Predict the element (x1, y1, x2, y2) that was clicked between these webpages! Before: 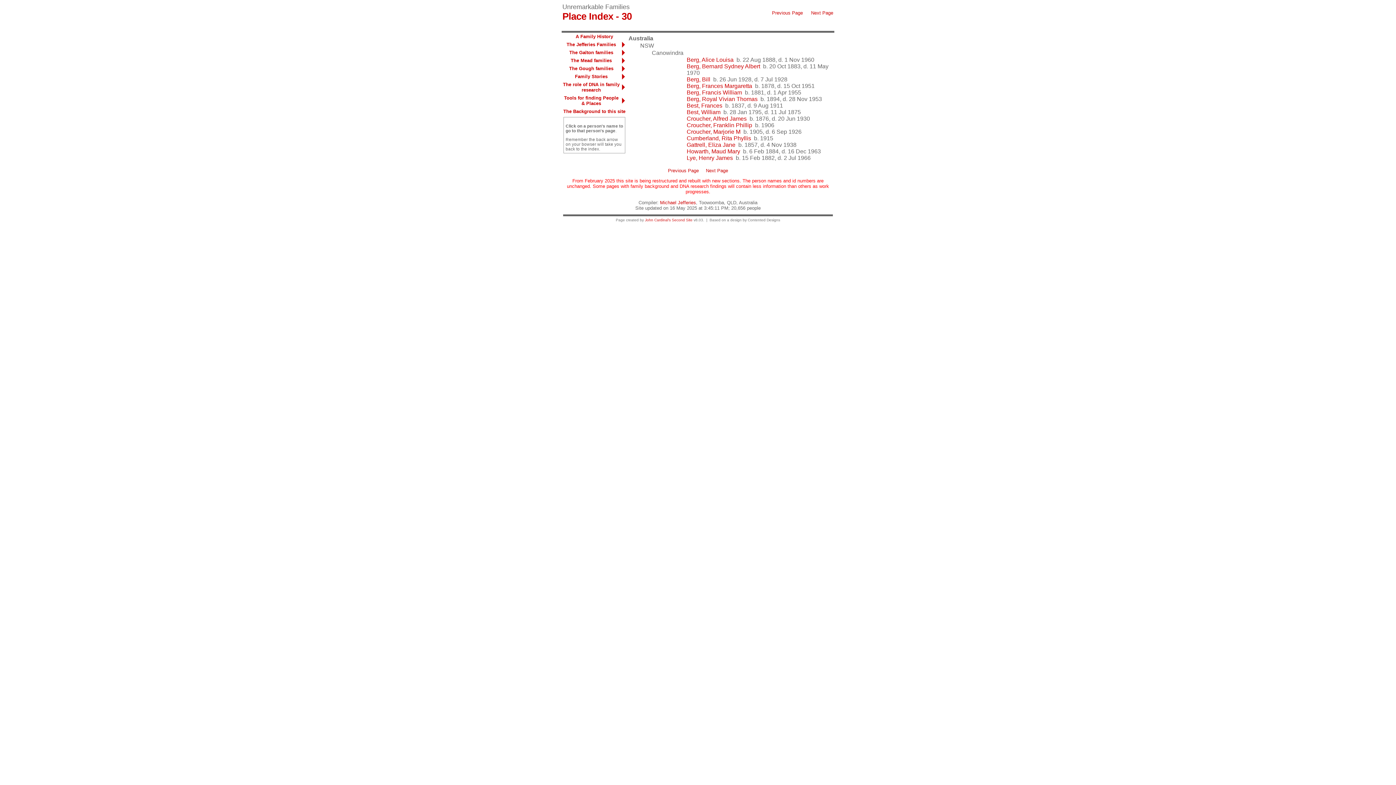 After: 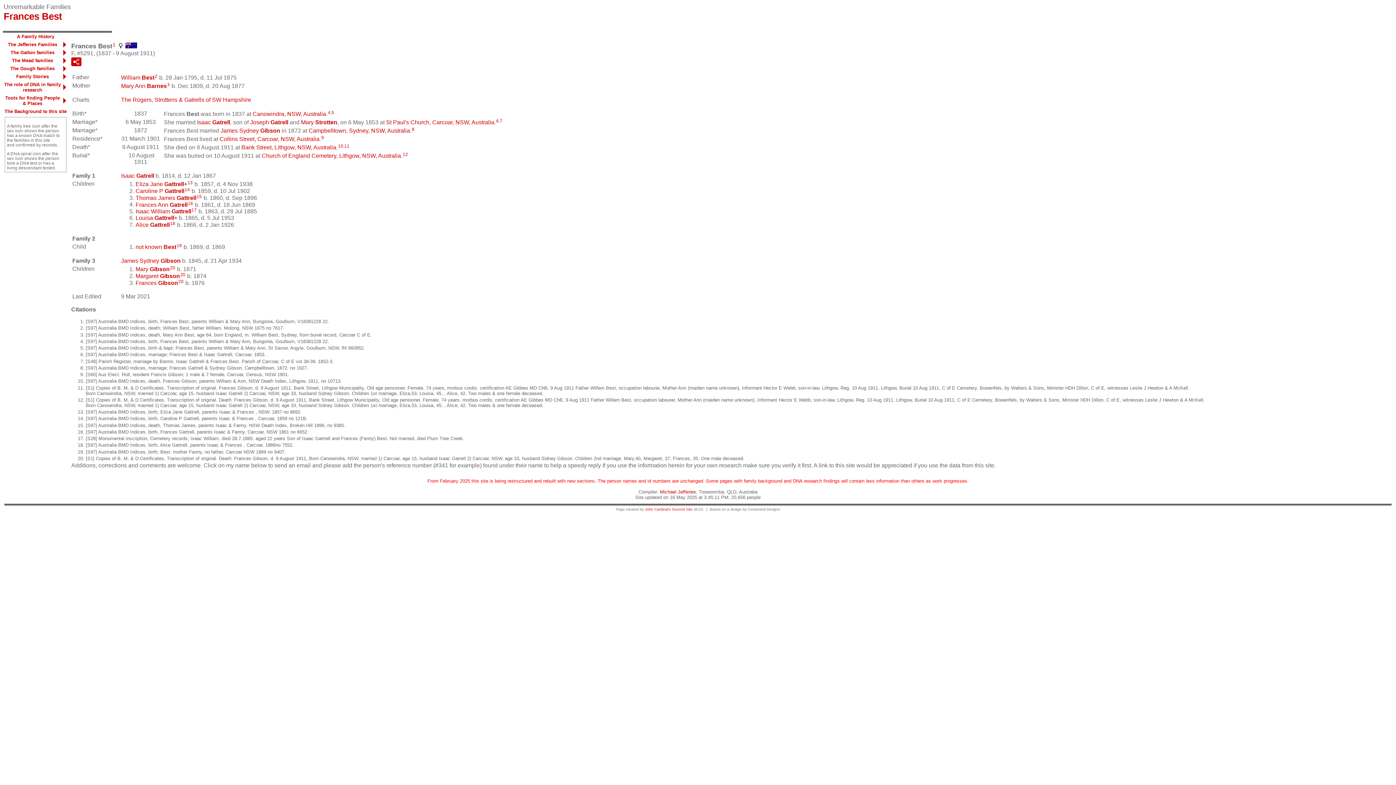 Action: label: Best, Frances bbox: (686, 102, 722, 108)